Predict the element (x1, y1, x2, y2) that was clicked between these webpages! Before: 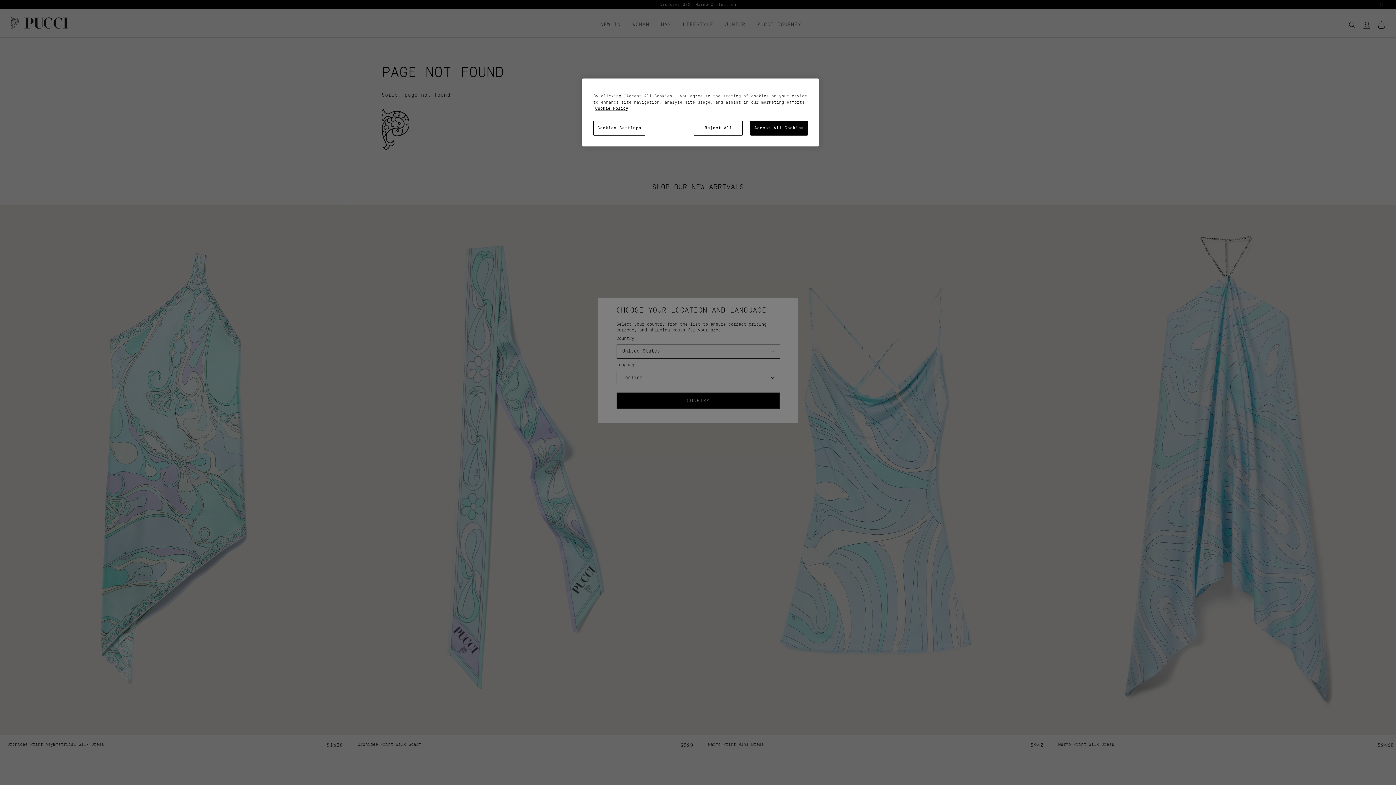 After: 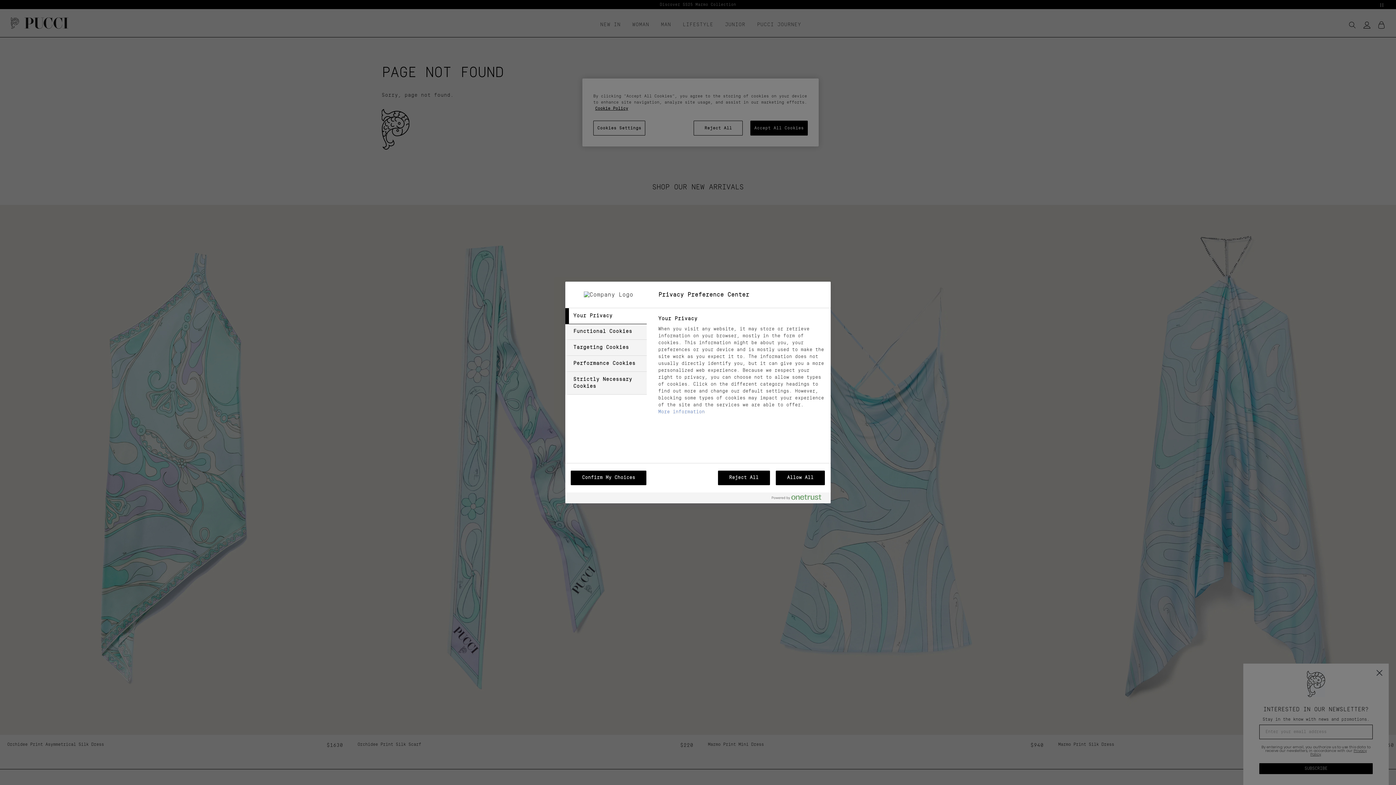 Action: label: Cookies Settings bbox: (593, 120, 645, 135)